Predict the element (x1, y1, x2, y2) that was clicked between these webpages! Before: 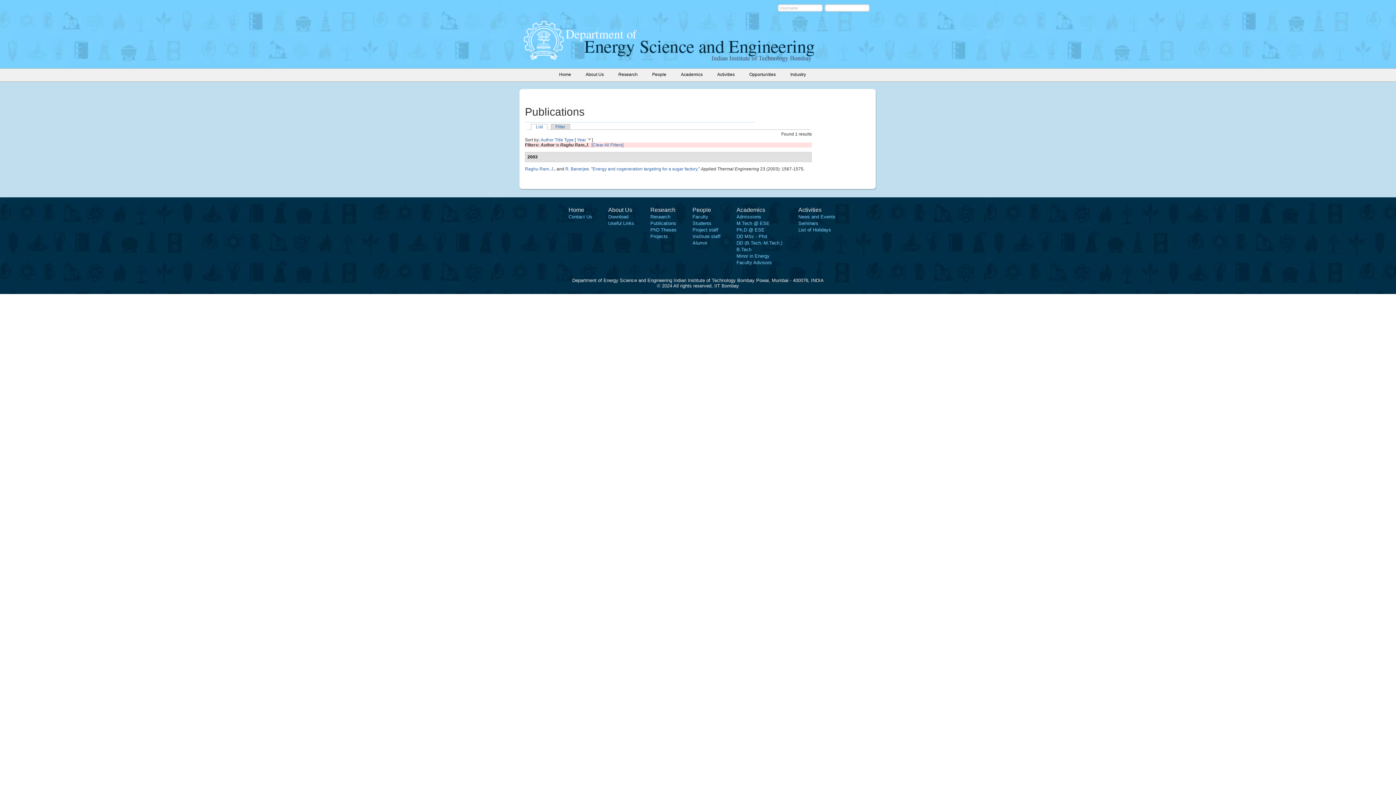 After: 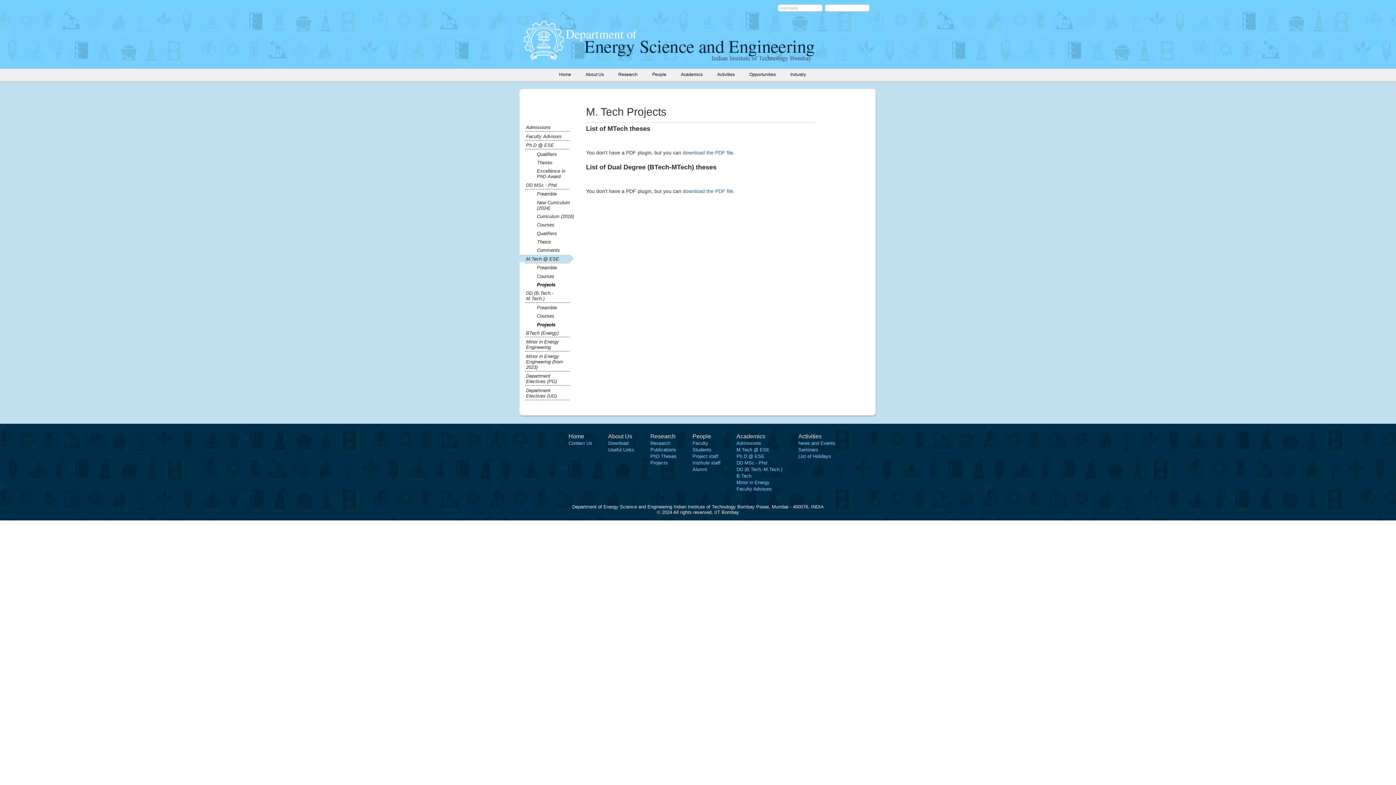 Action: bbox: (650, 233, 668, 239) label: Projects